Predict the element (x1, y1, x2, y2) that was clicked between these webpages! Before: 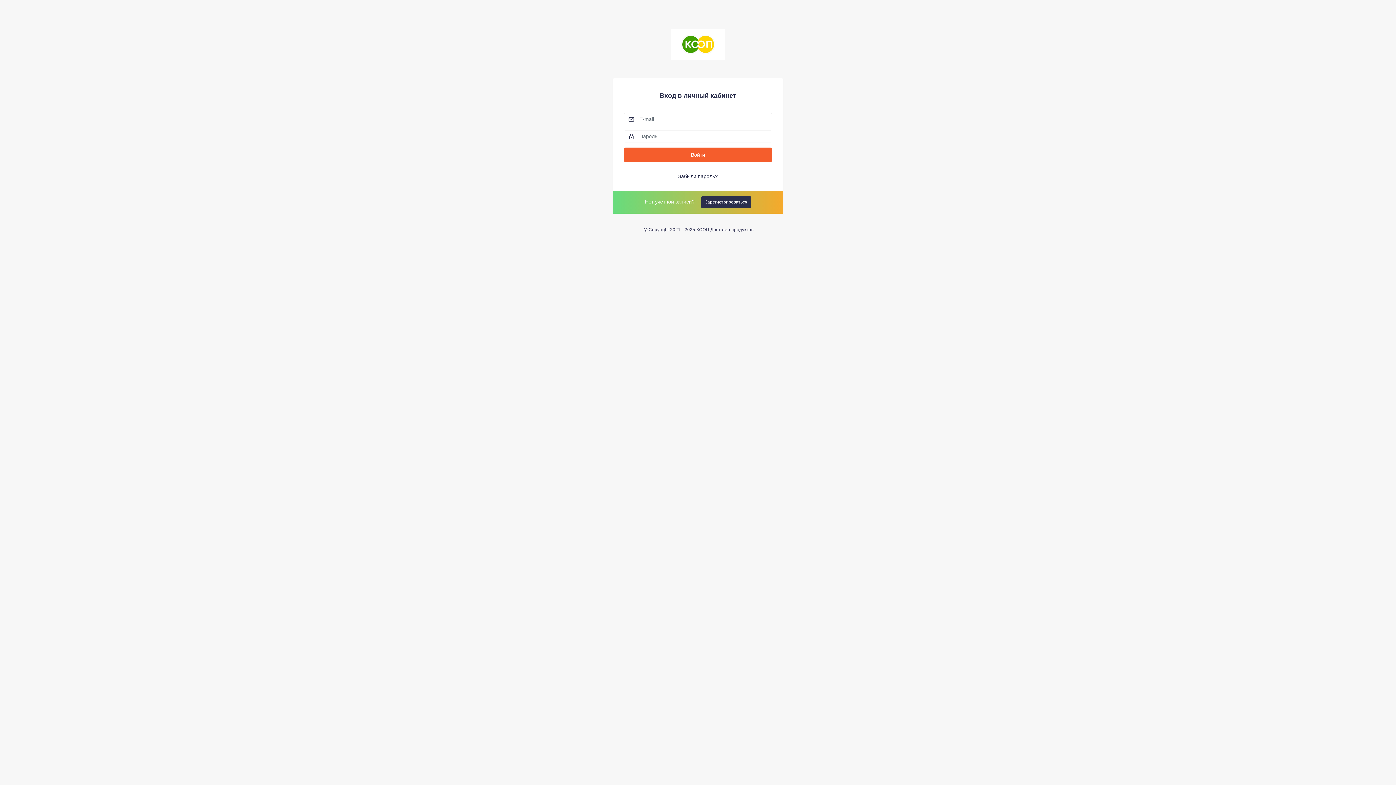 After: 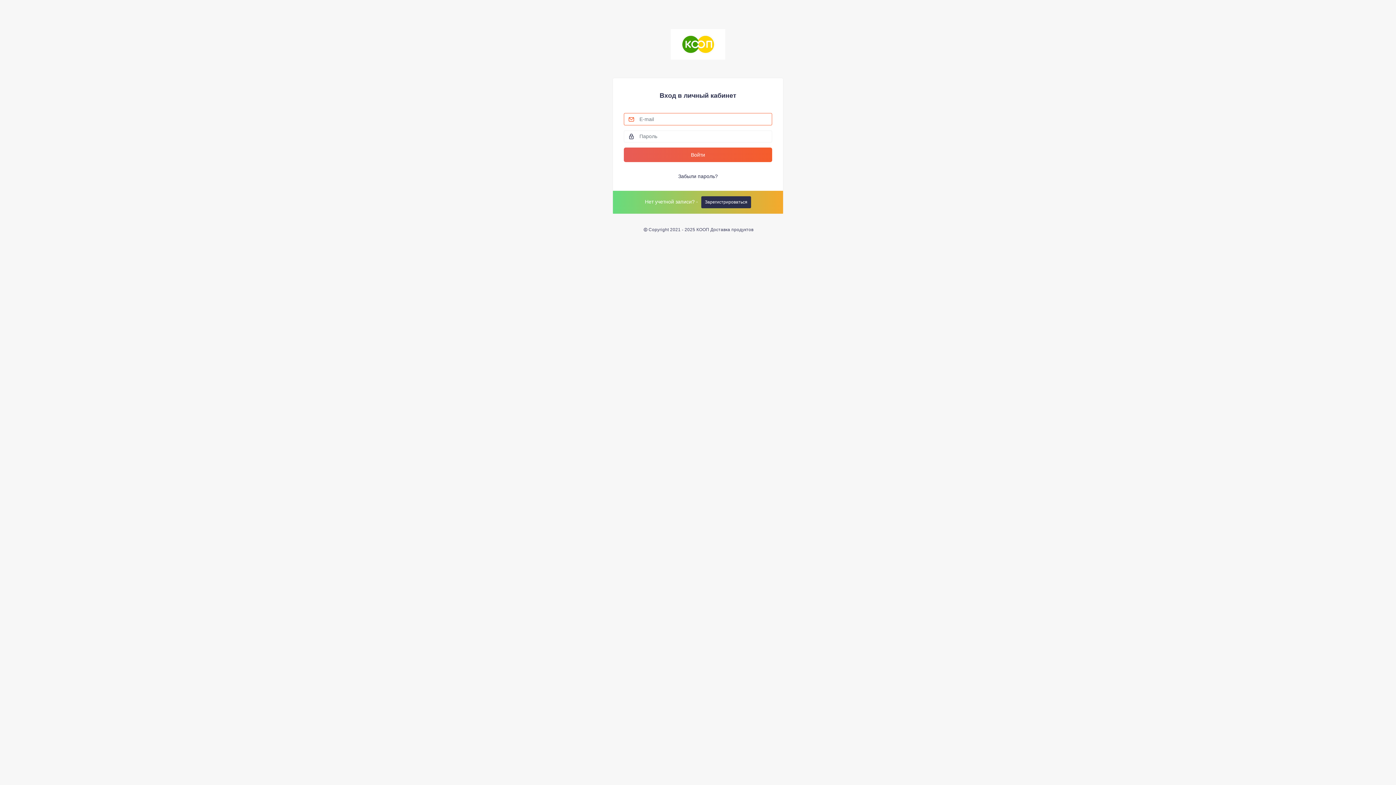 Action: bbox: (624, 147, 772, 162) label: Войти